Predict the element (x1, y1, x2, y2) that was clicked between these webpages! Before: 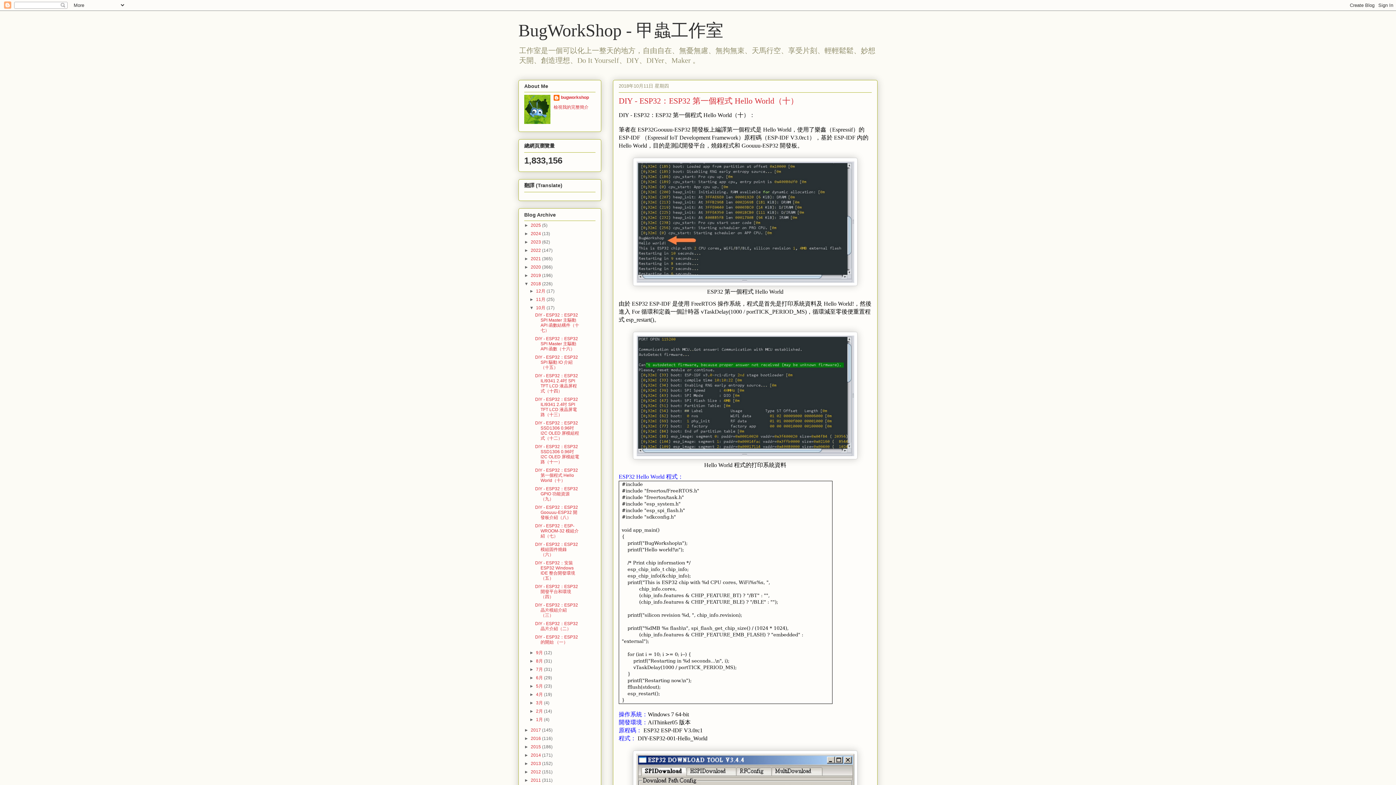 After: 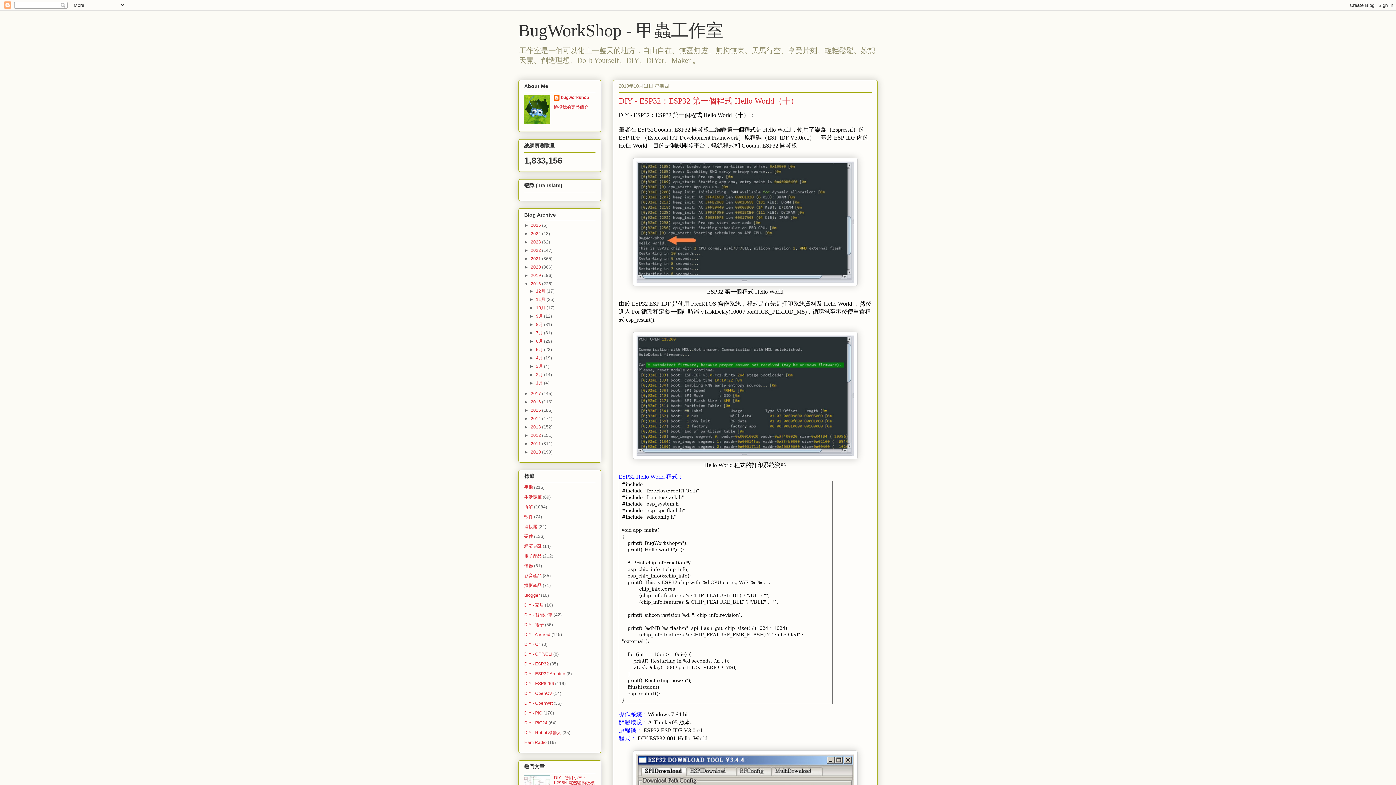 Action: label: ▼   bbox: (529, 305, 536, 310)